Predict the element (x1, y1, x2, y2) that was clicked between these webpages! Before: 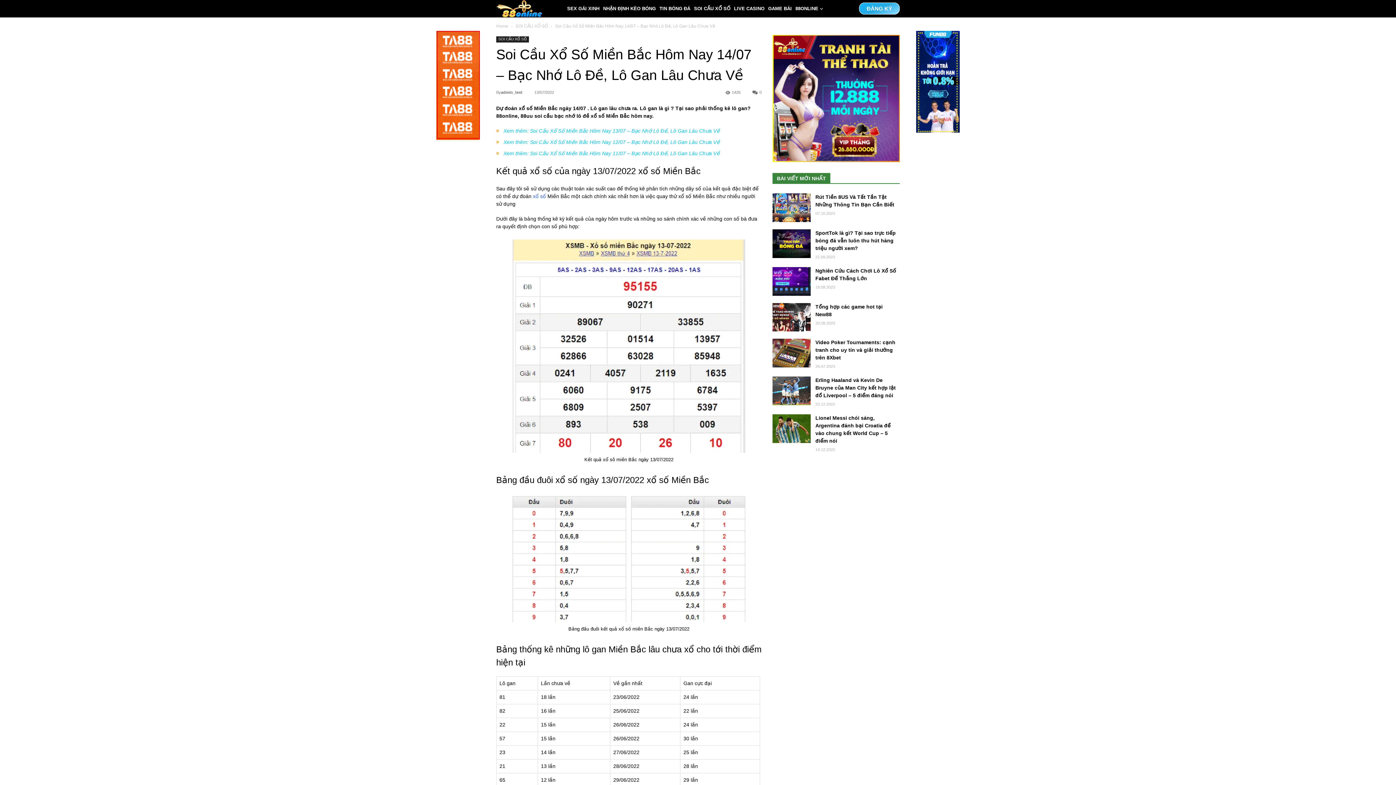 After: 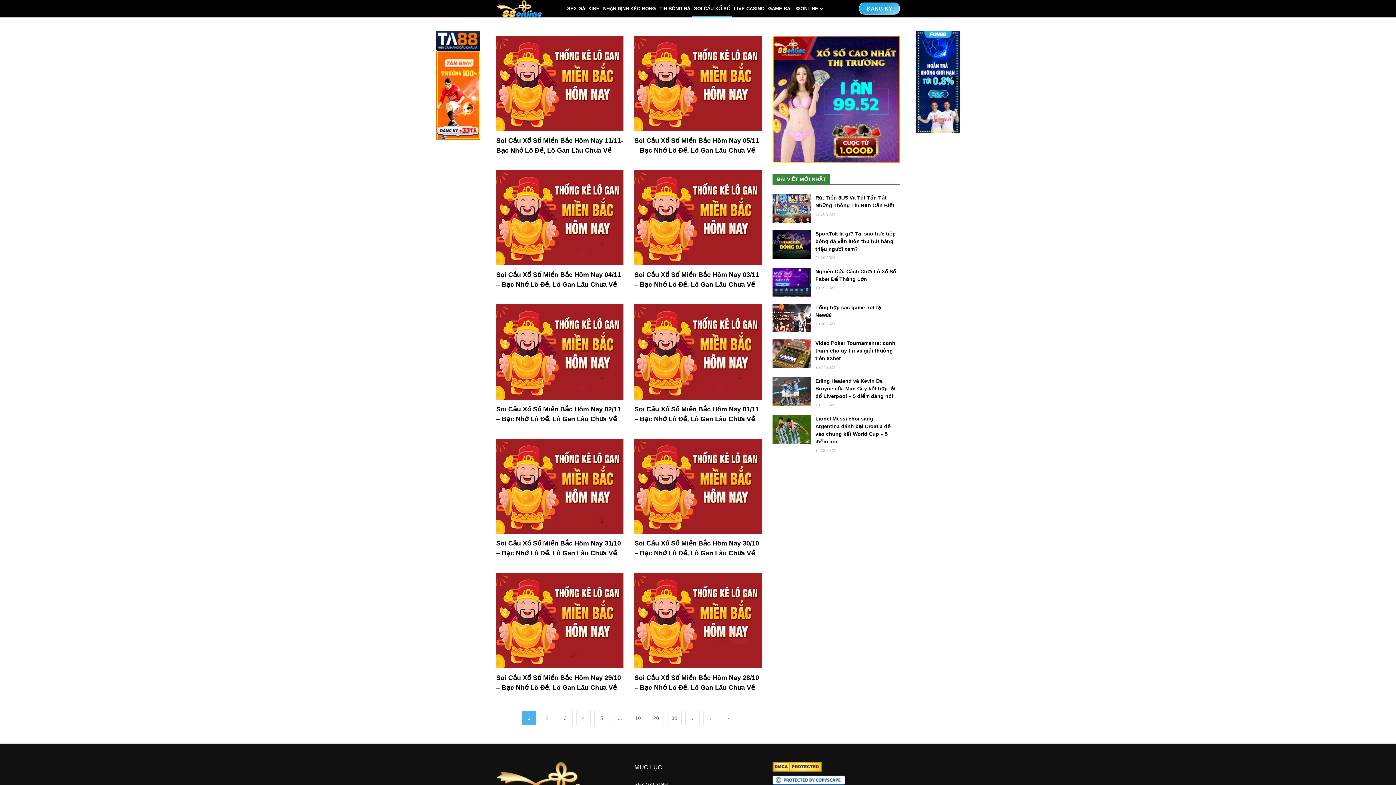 Action: label: SOI CẦU XỔ SỐ bbox: (692, 0, 732, 17)